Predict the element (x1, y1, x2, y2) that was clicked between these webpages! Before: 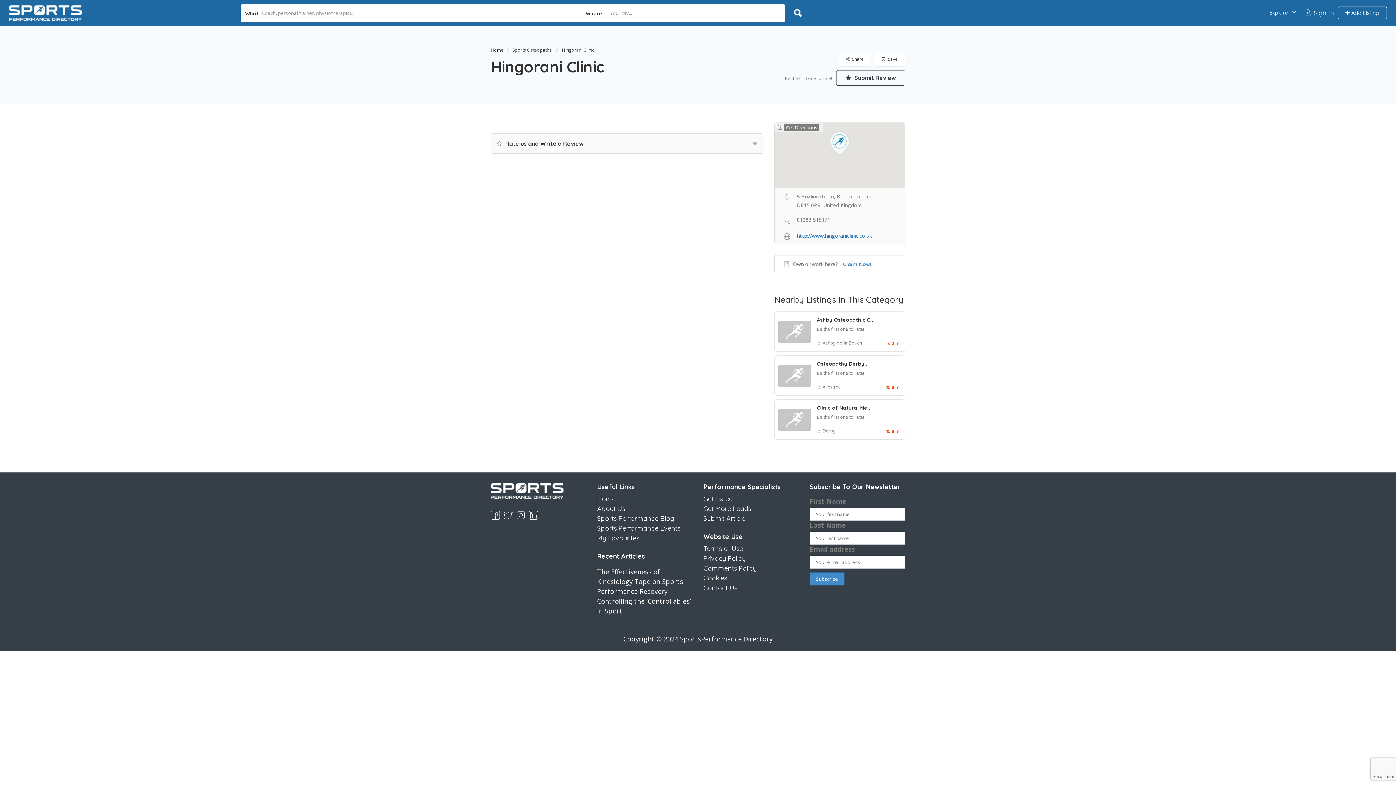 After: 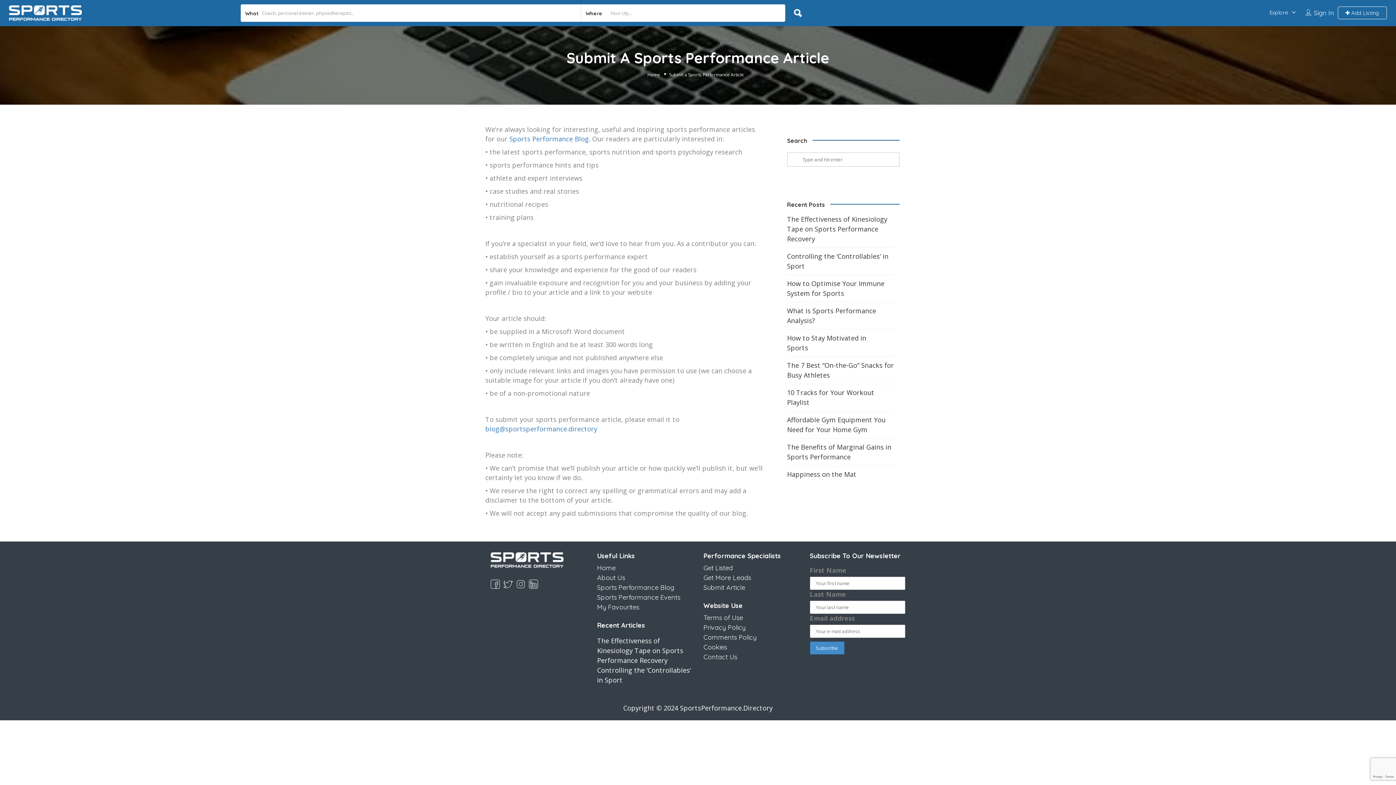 Action: bbox: (703, 514, 745, 522) label: Submit Article